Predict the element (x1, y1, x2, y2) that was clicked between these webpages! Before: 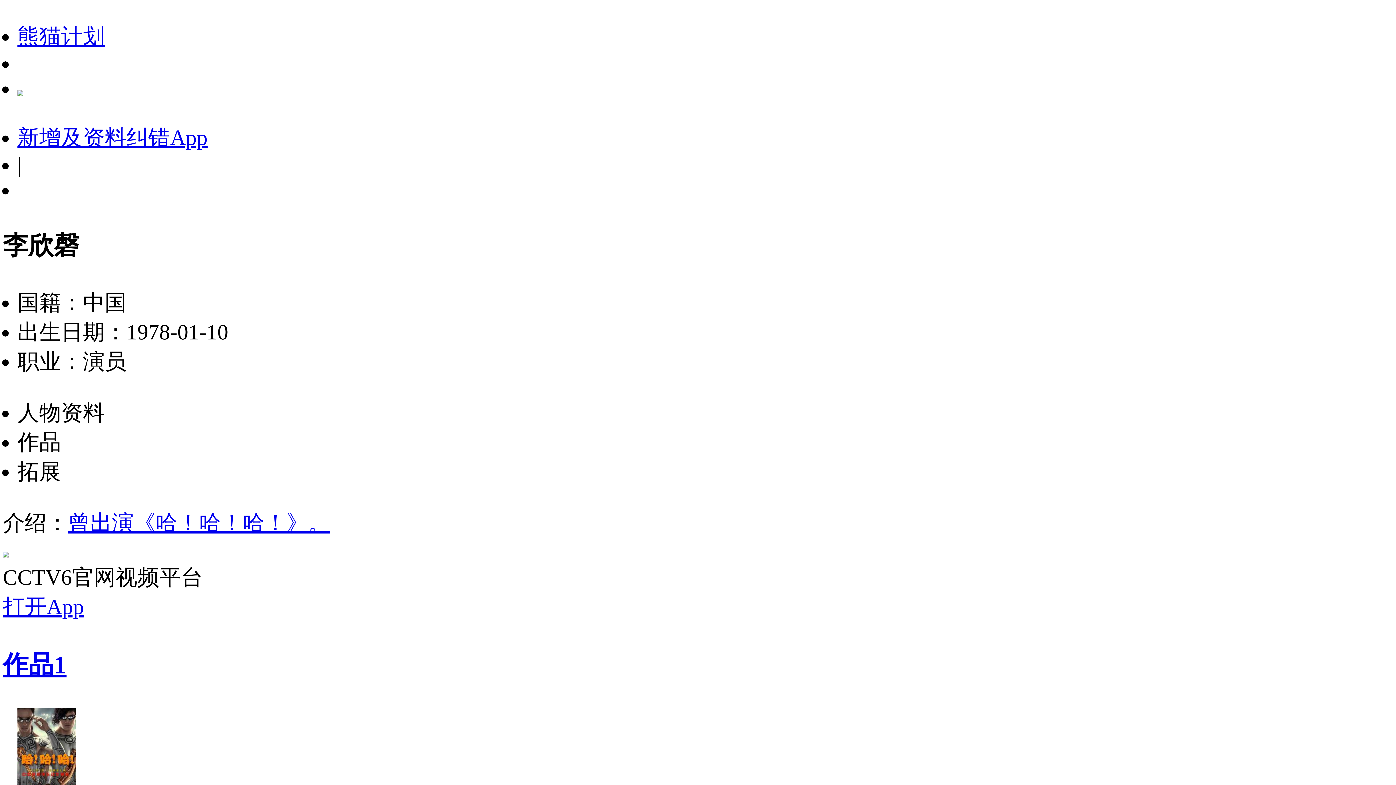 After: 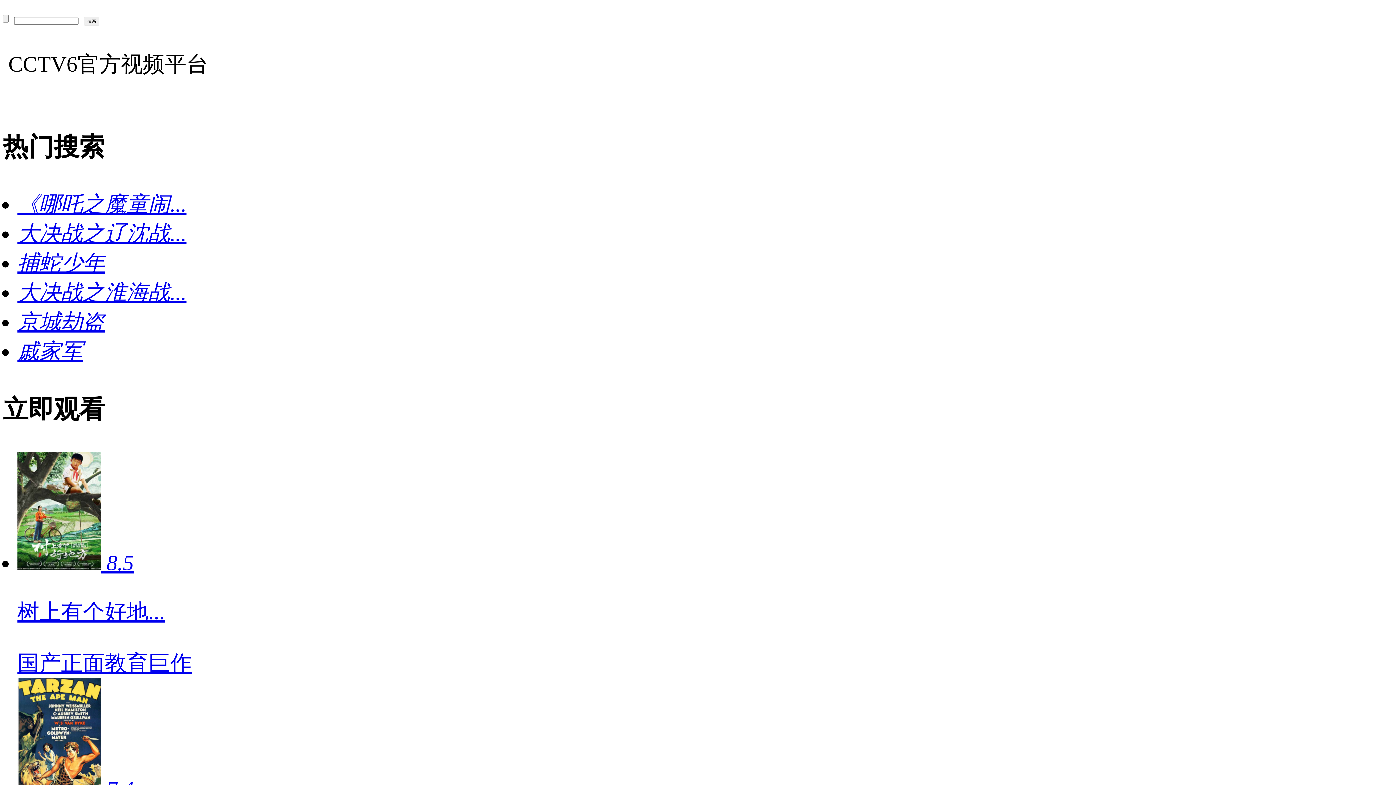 Action: bbox: (17, 21, 1393, 51) label: 熊猫计划